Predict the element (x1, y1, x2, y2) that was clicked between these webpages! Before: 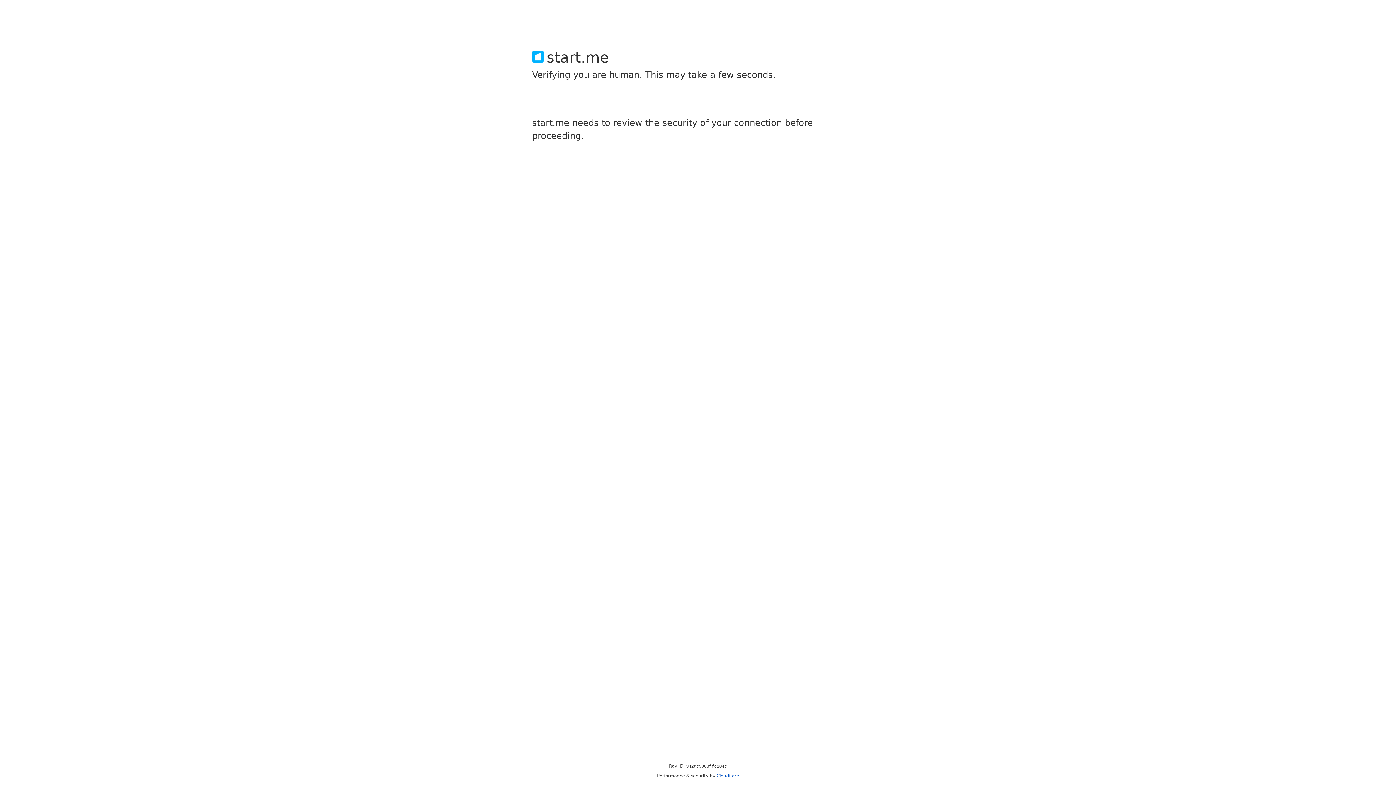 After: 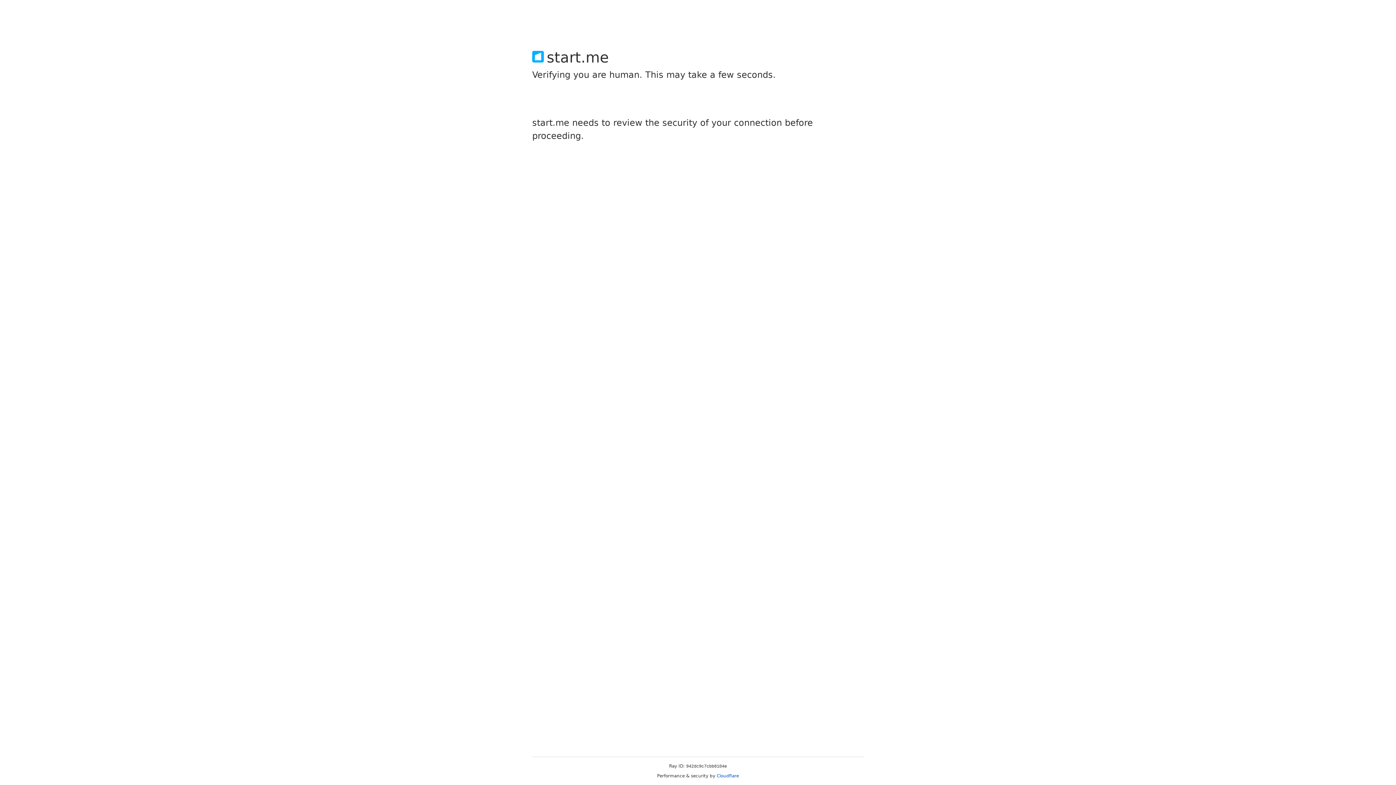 Action: label: Cloudflare bbox: (716, 773, 739, 778)